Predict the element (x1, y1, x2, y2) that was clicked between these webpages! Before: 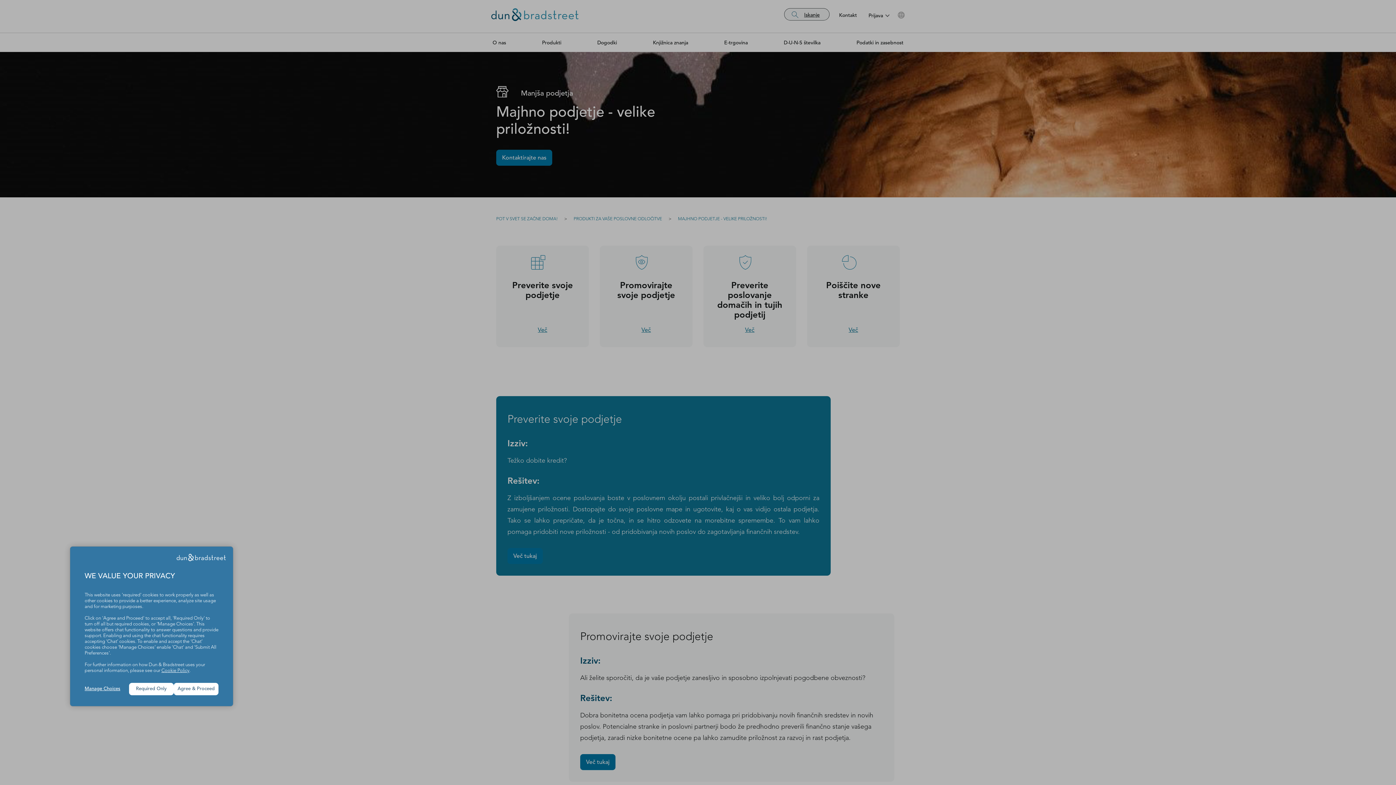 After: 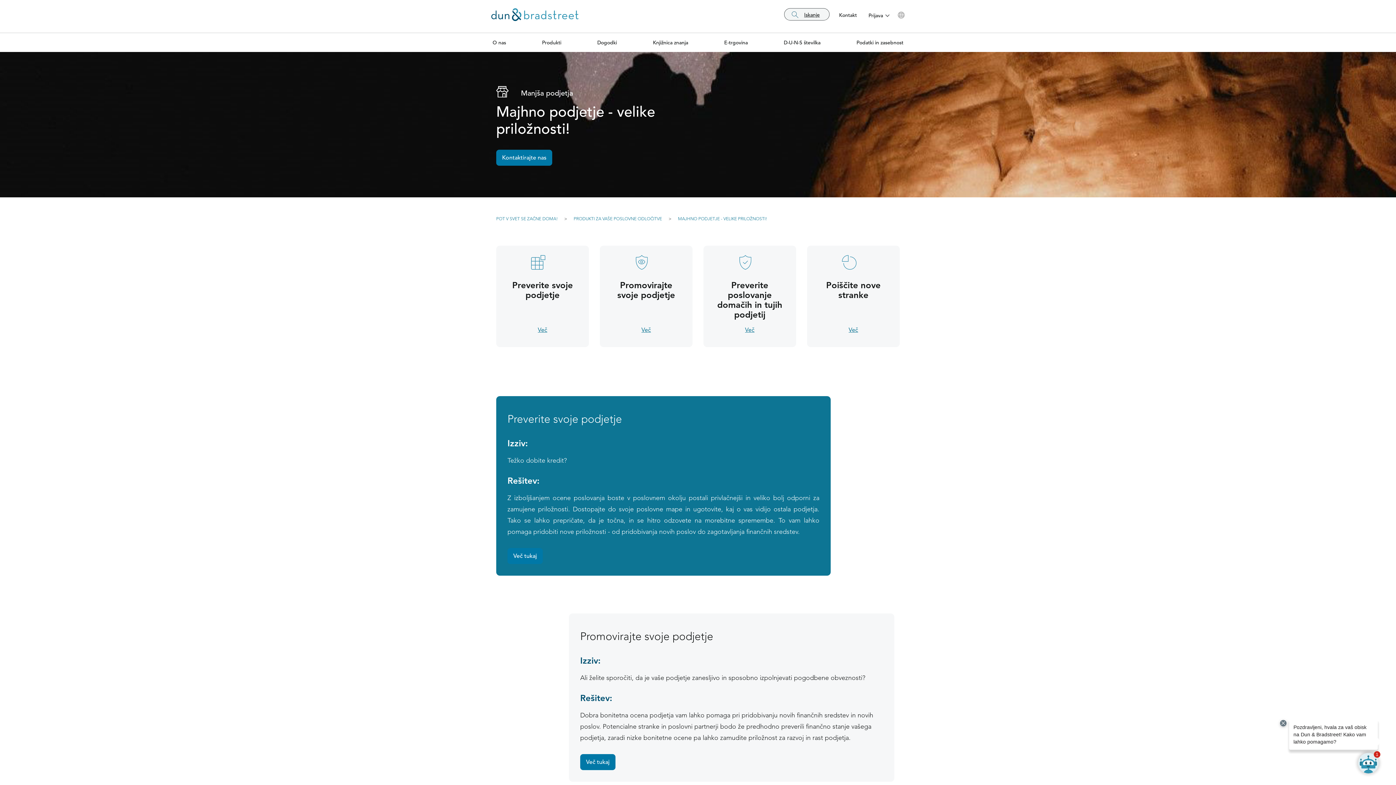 Action: bbox: (173, 683, 218, 695) label: Agree & Proceed